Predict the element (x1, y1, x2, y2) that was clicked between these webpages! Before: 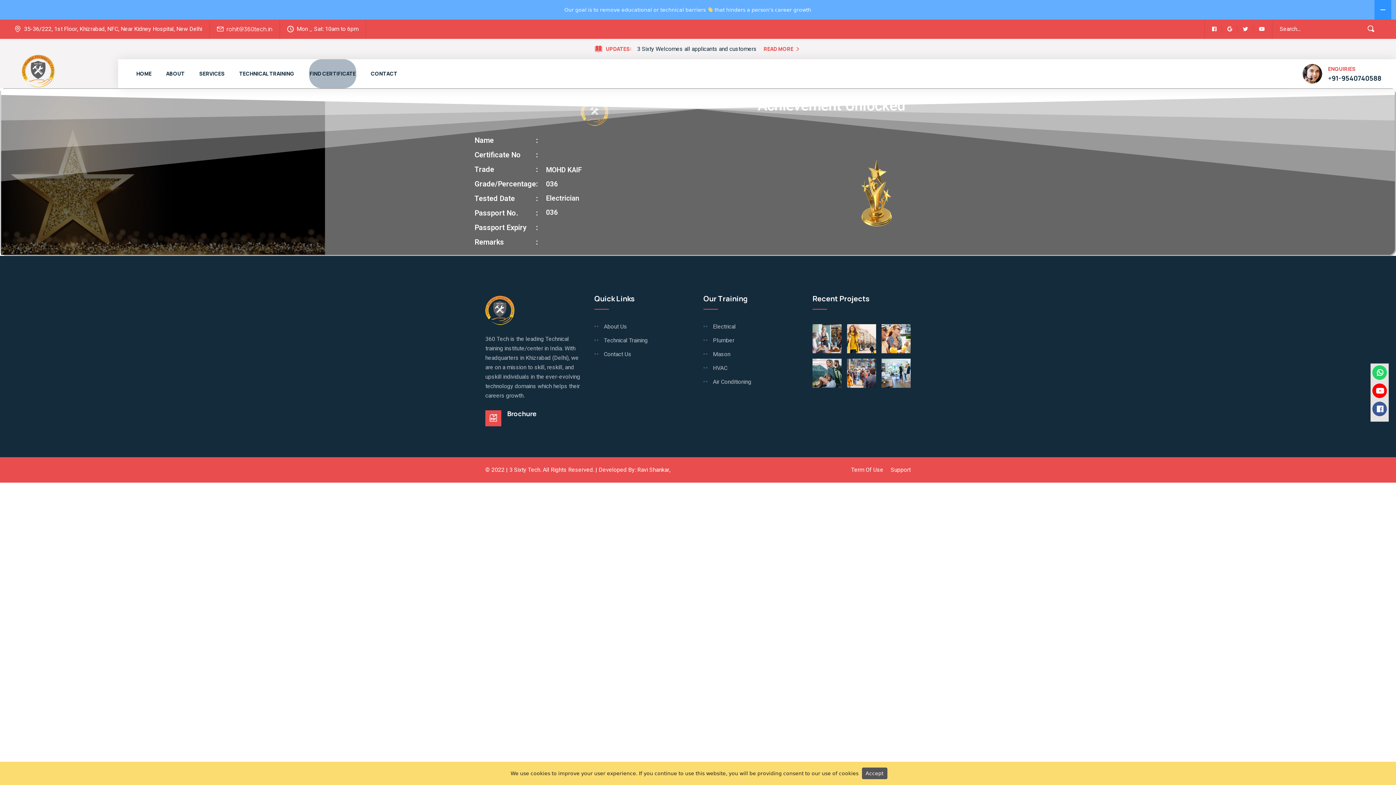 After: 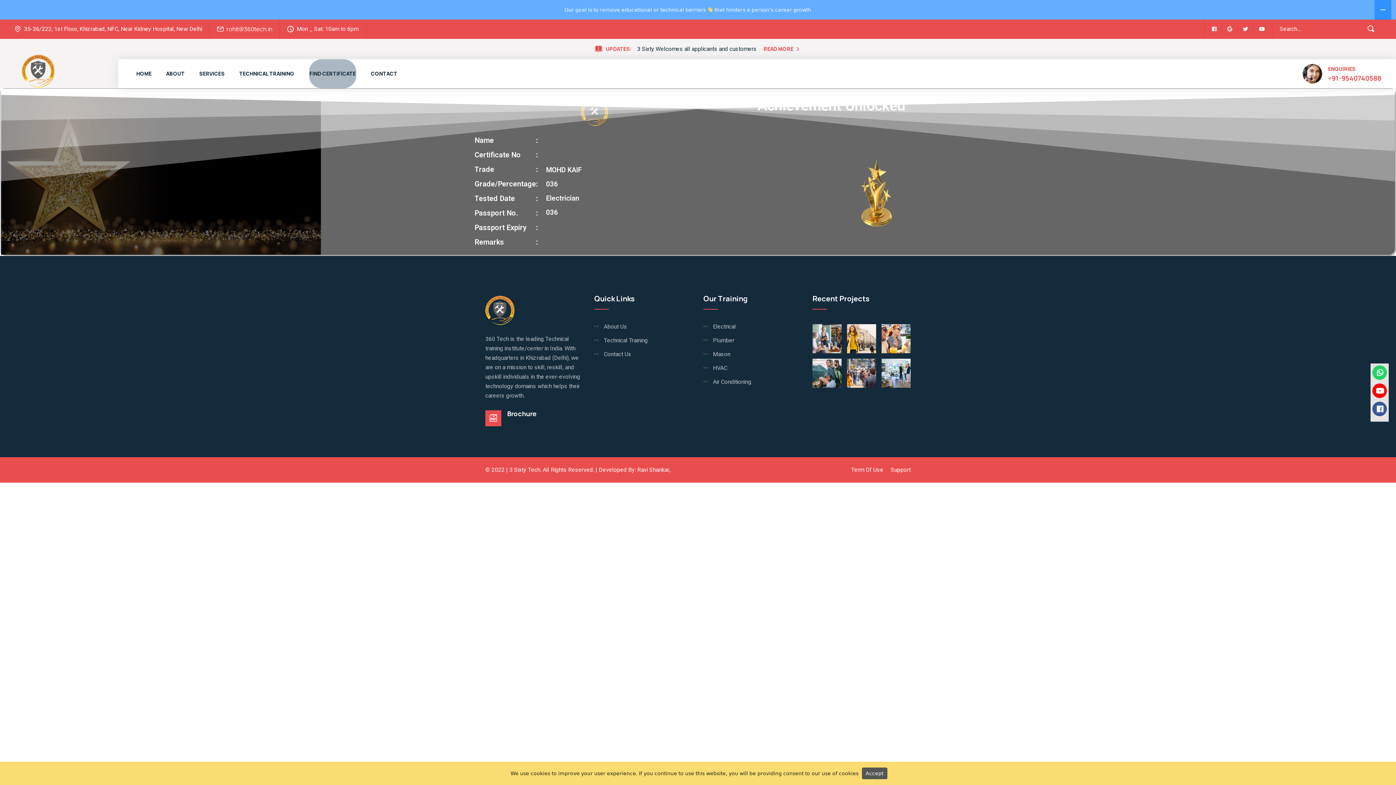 Action: bbox: (1328, 73, 1381, 82) label: +91-9540740588